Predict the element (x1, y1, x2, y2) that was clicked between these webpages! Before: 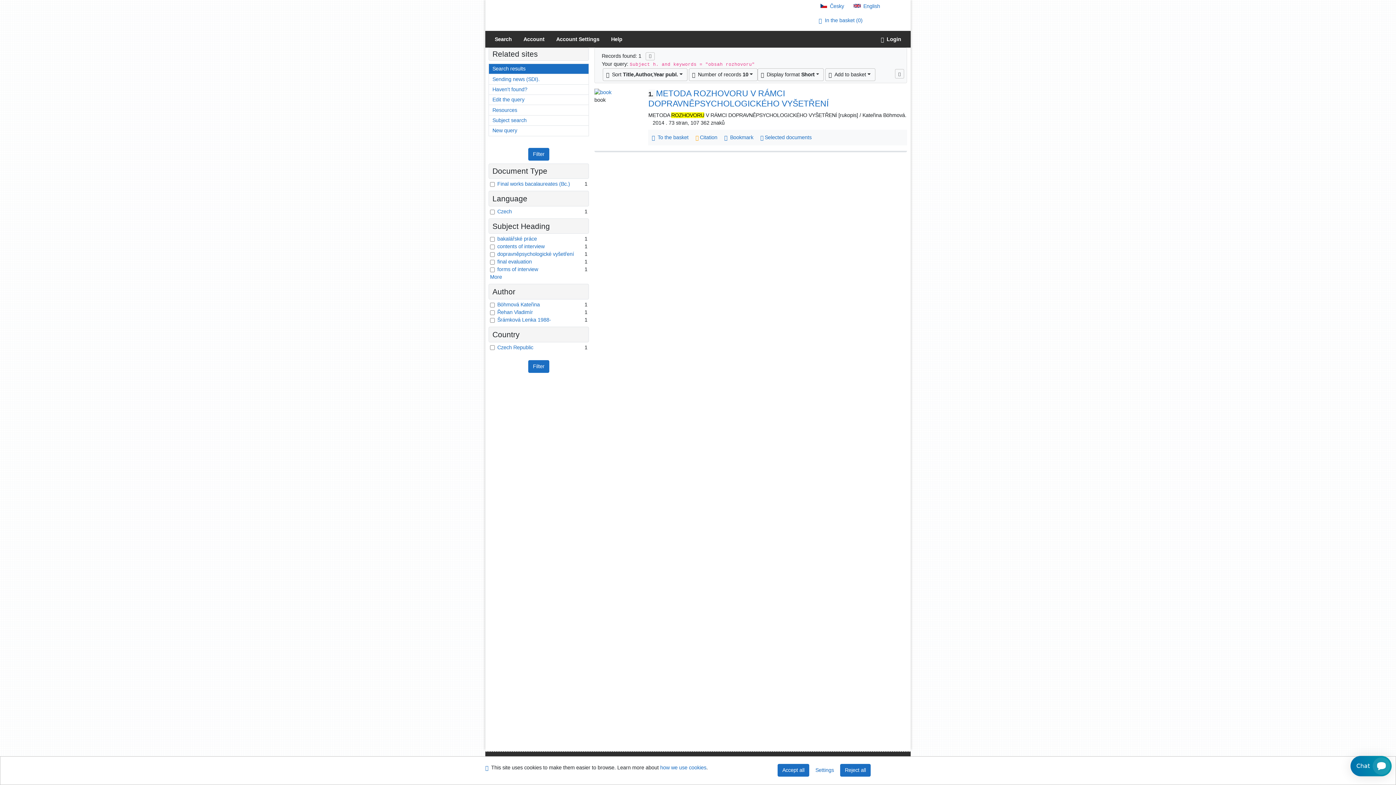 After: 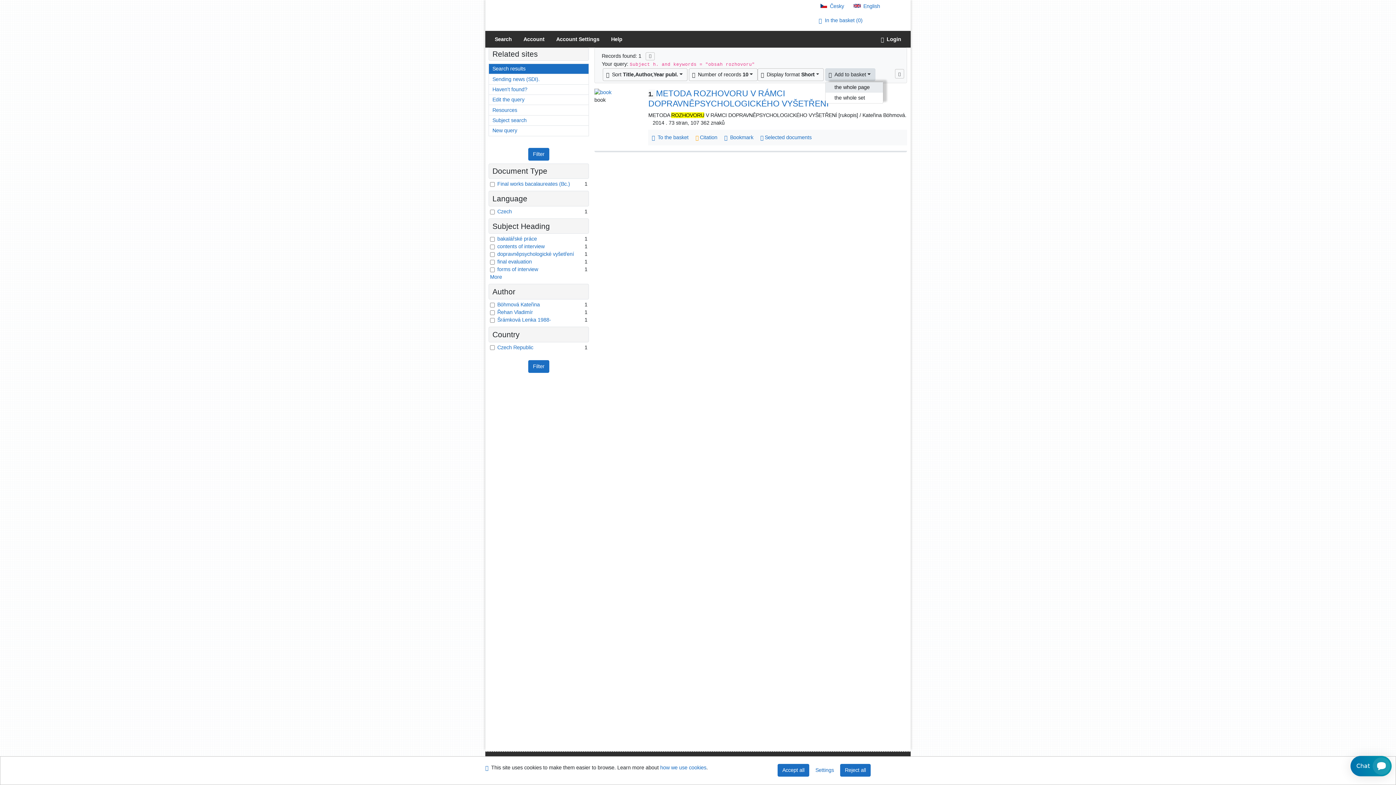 Action: bbox: (825, 68, 875, 81) label:   Add to basket